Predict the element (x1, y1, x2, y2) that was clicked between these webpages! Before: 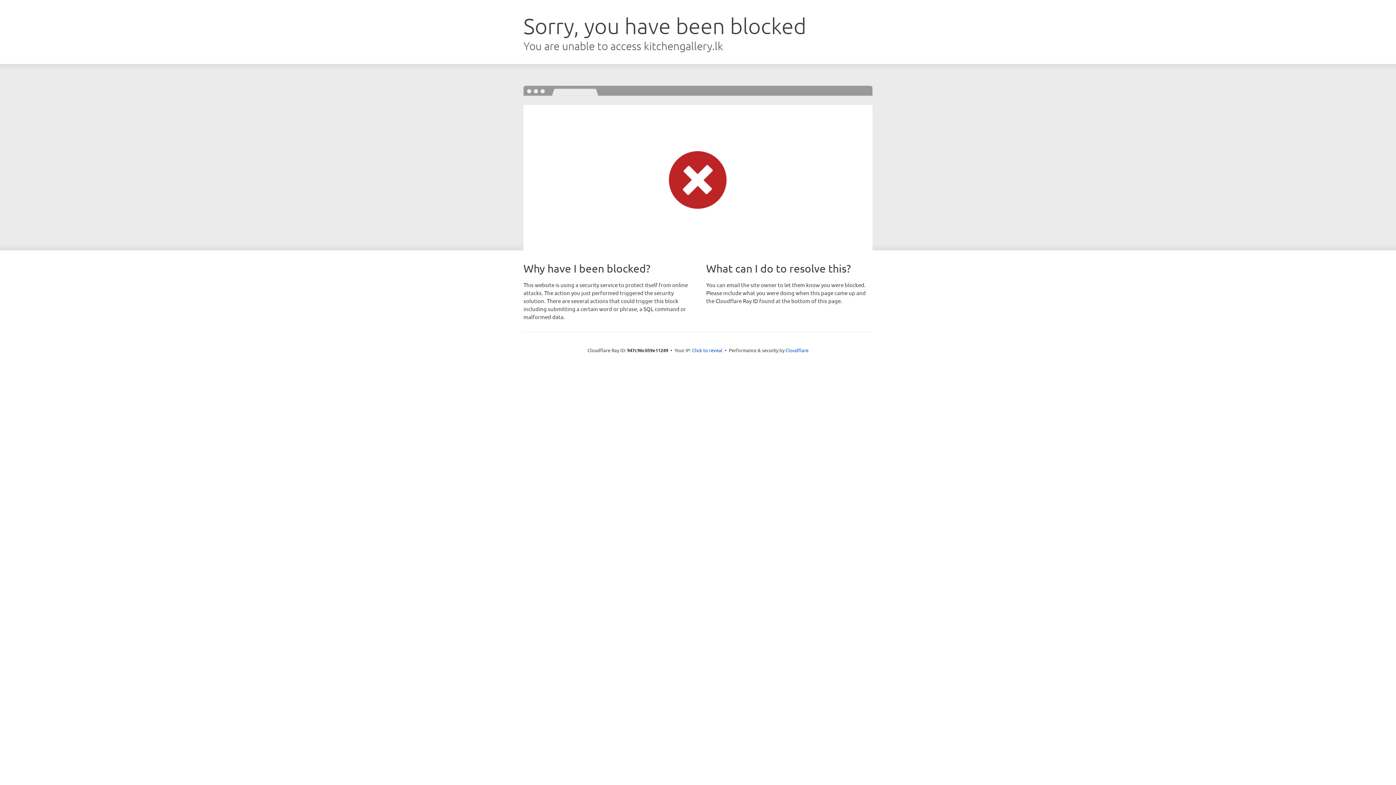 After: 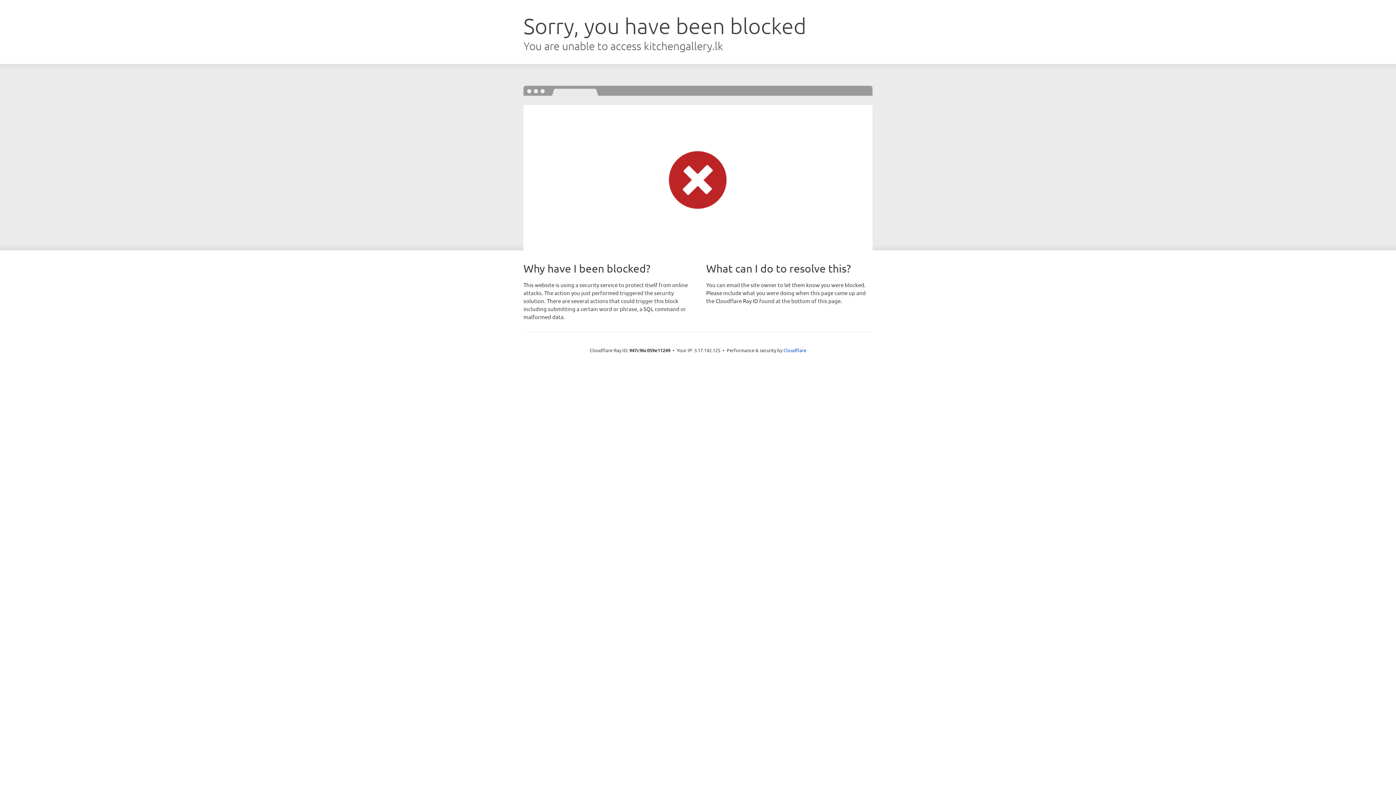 Action: bbox: (692, 346, 722, 353) label: Click to reveal